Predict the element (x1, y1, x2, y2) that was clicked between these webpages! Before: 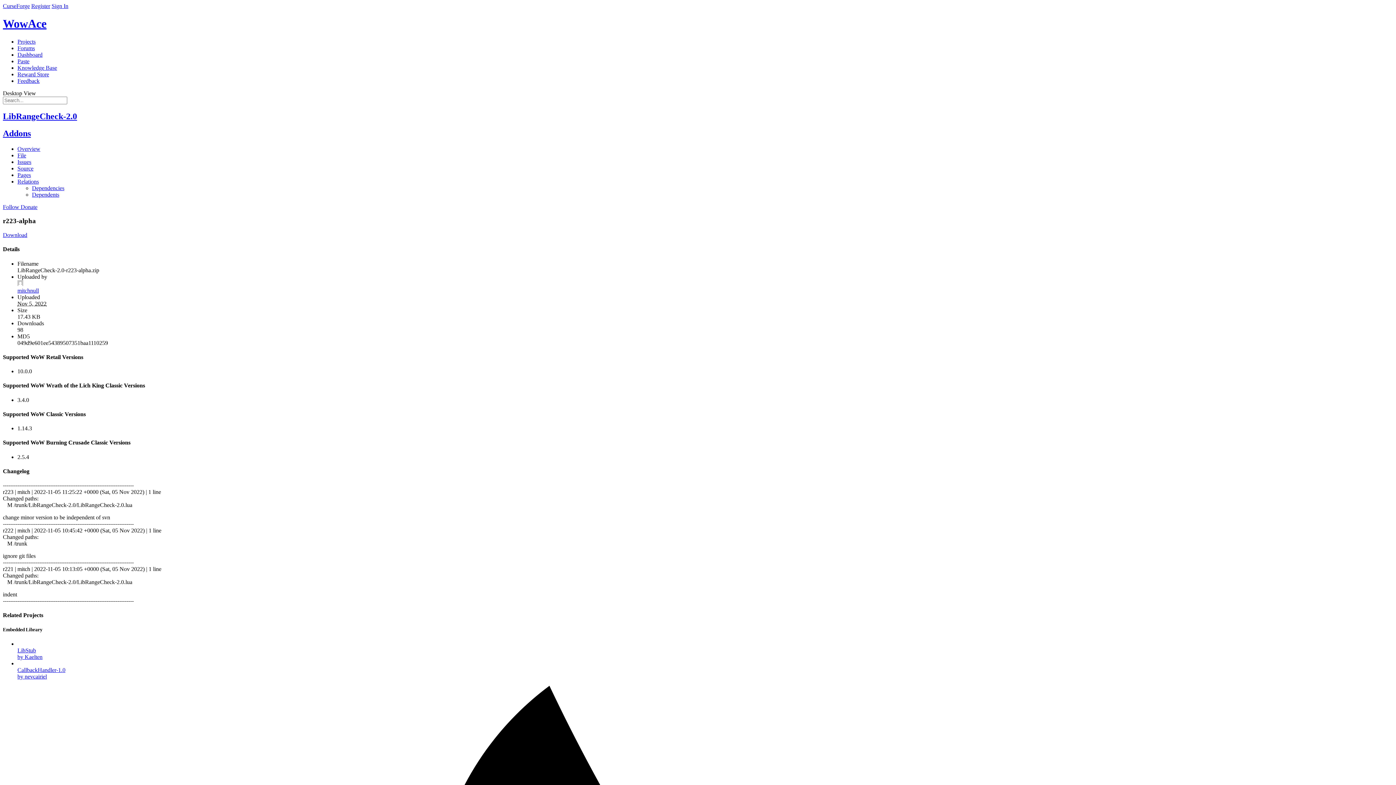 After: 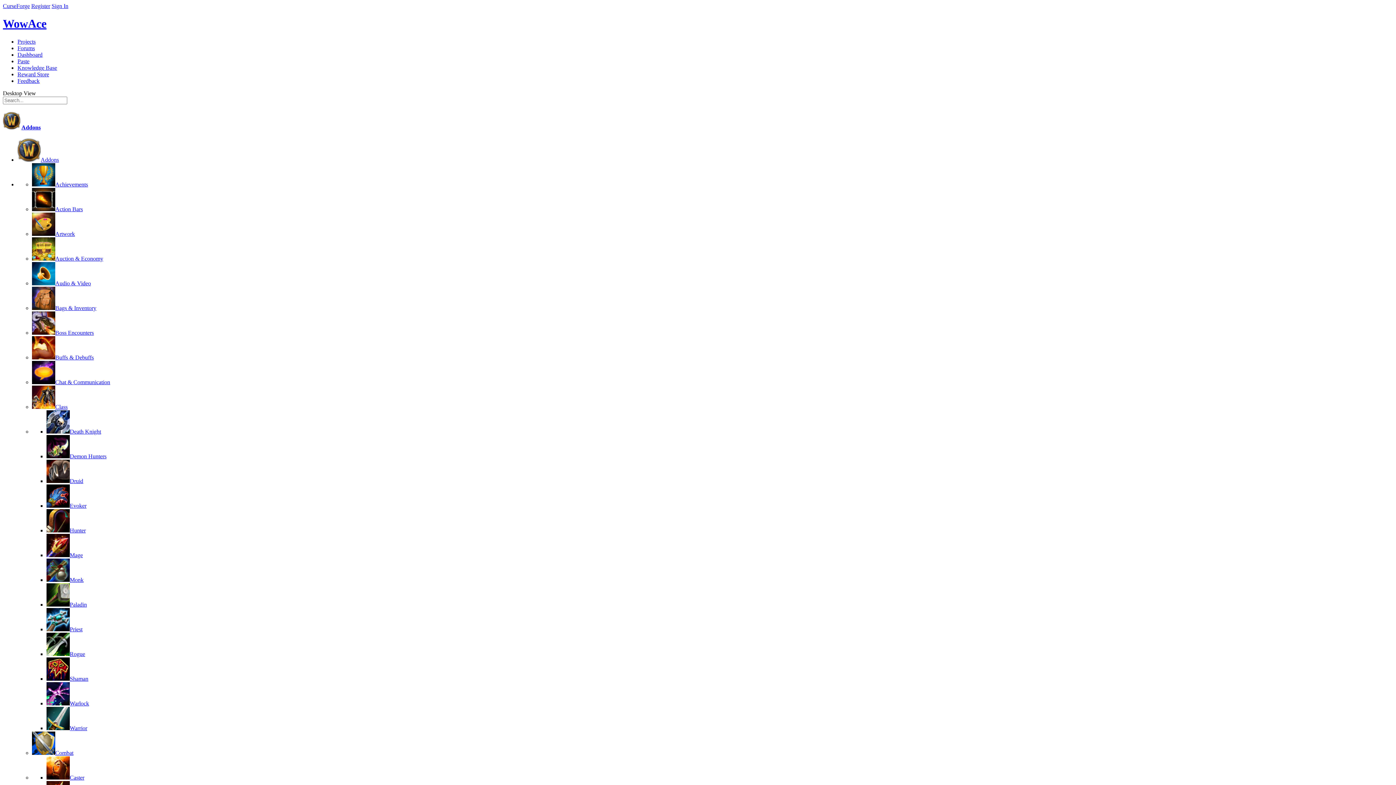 Action: bbox: (17, 38, 35, 44) label: Projects